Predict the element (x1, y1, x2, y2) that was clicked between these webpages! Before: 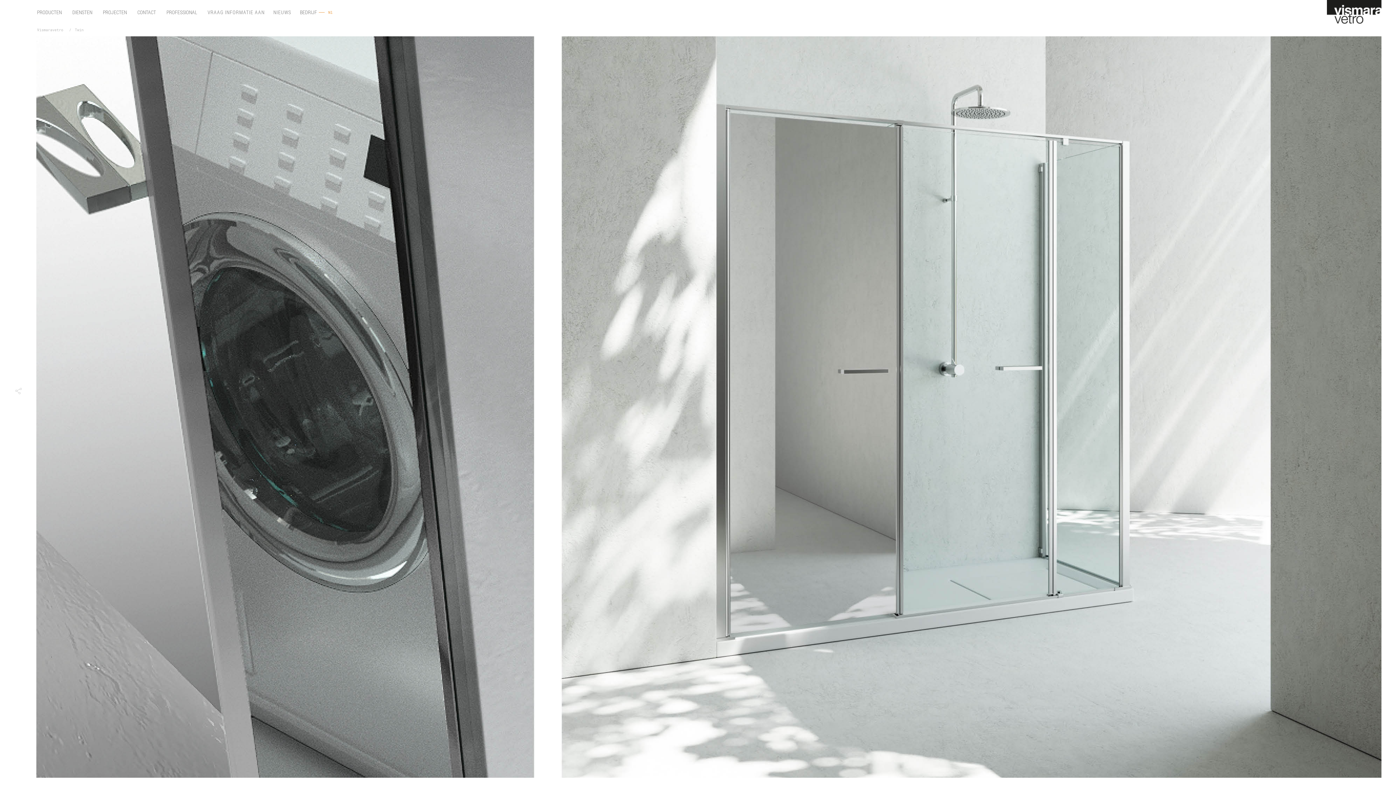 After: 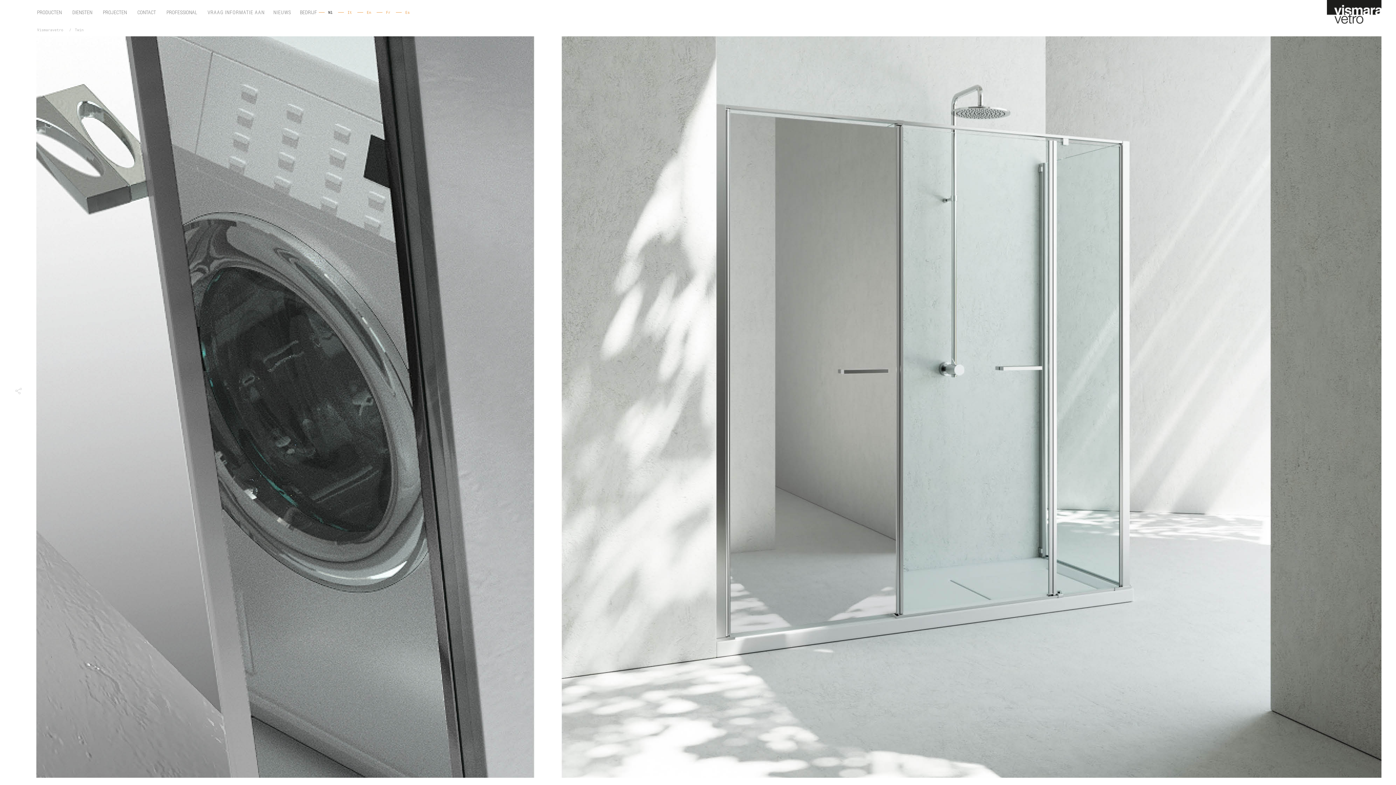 Action: label: Nl bbox: (318, 10, 332, 14)